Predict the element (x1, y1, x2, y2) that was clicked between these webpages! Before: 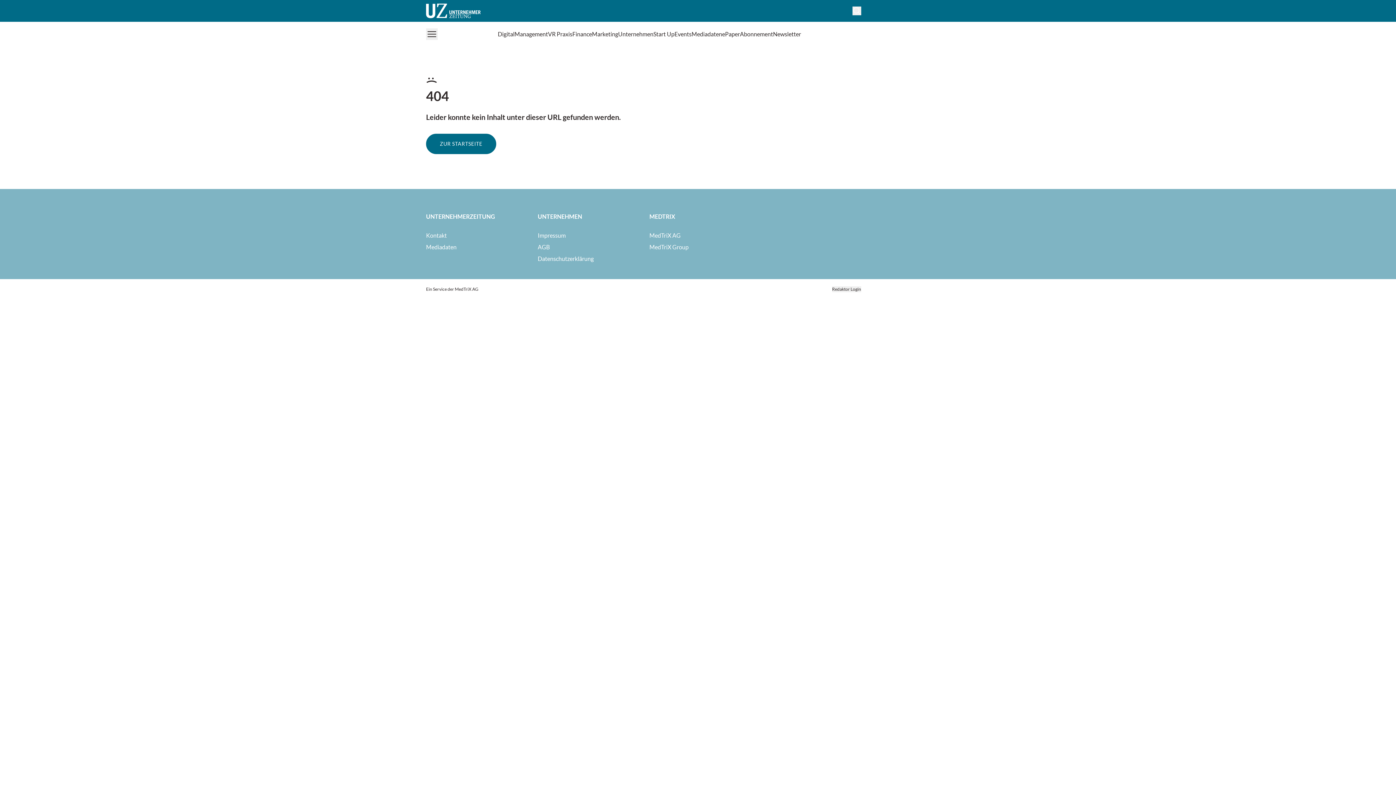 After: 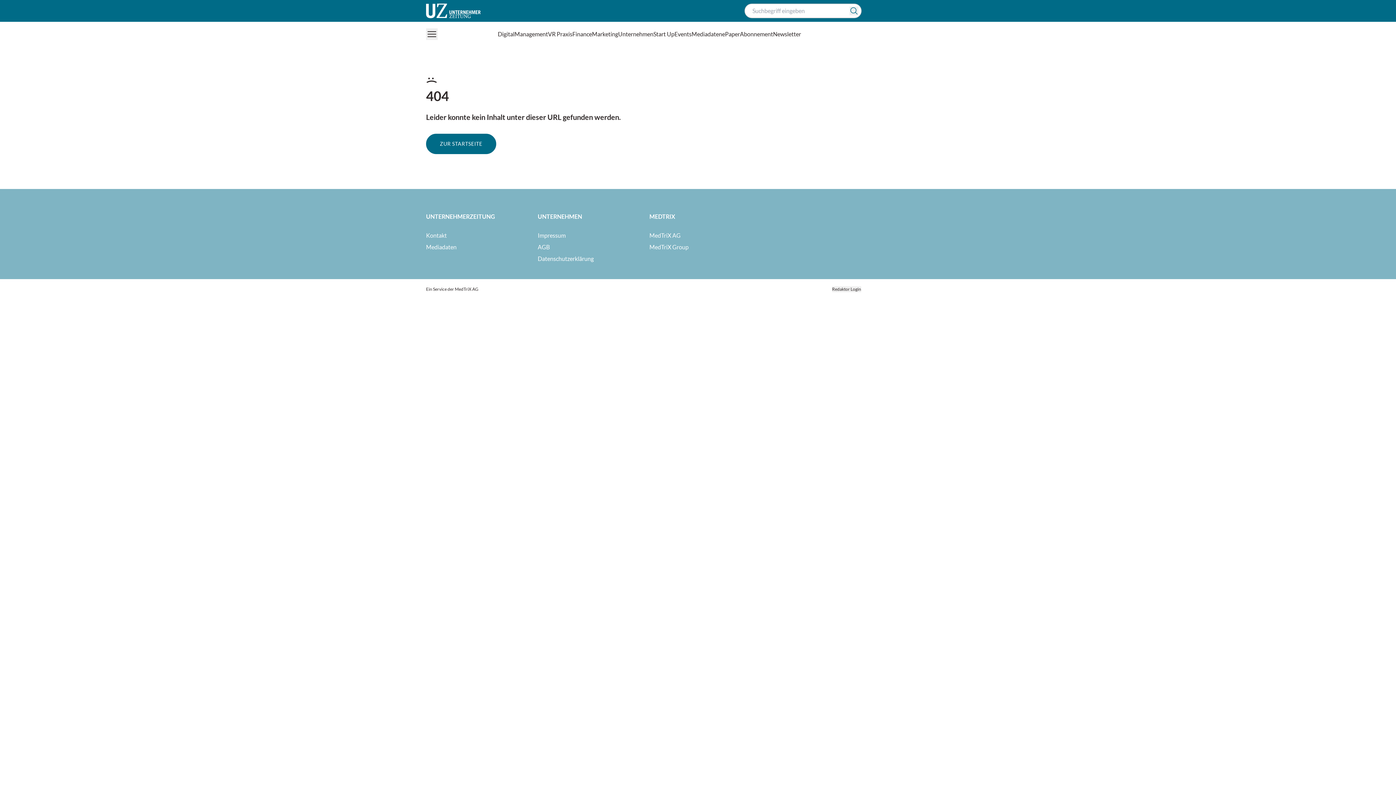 Action: bbox: (852, 6, 861, 15)